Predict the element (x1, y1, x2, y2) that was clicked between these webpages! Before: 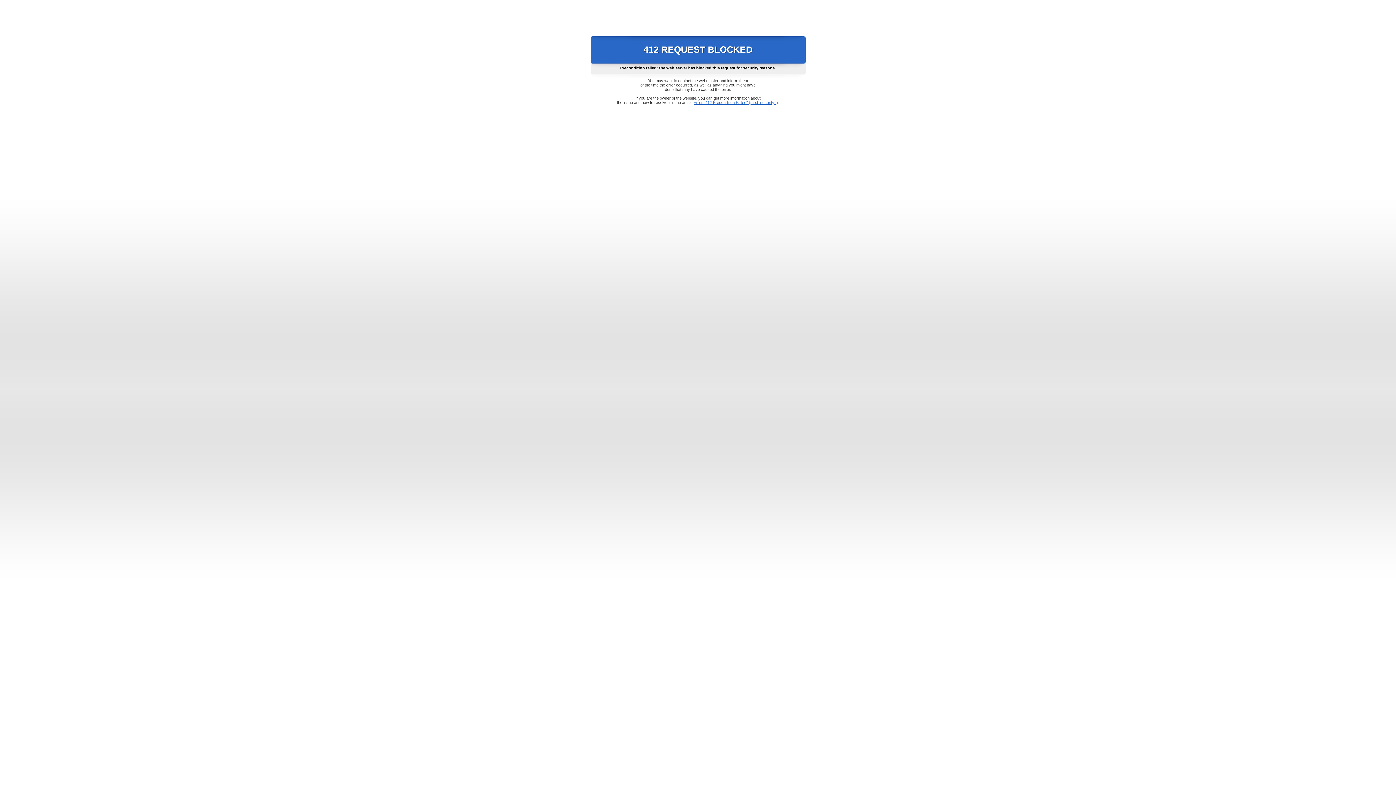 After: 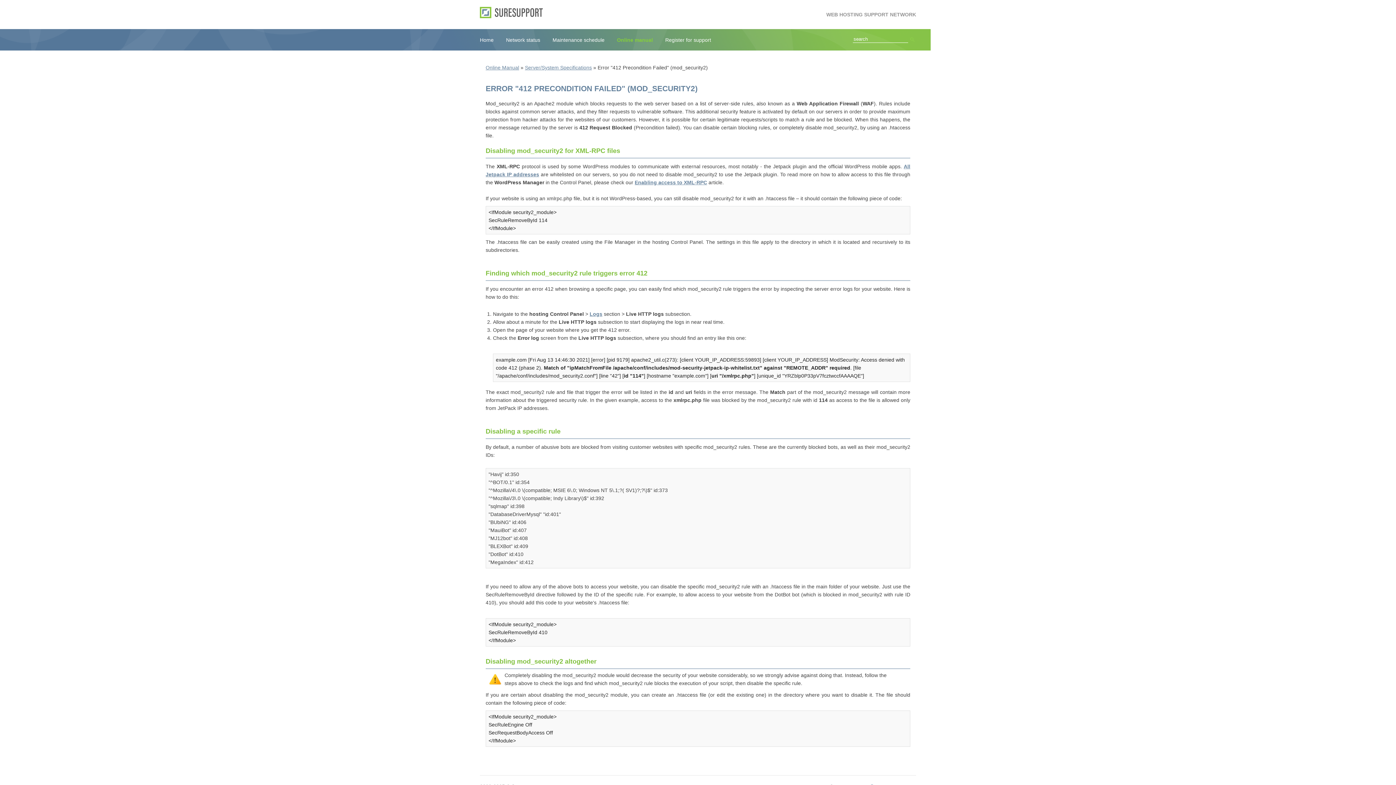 Action: label: Error "412 Precondition Failed" (mod_security2) bbox: (693, 100, 778, 104)